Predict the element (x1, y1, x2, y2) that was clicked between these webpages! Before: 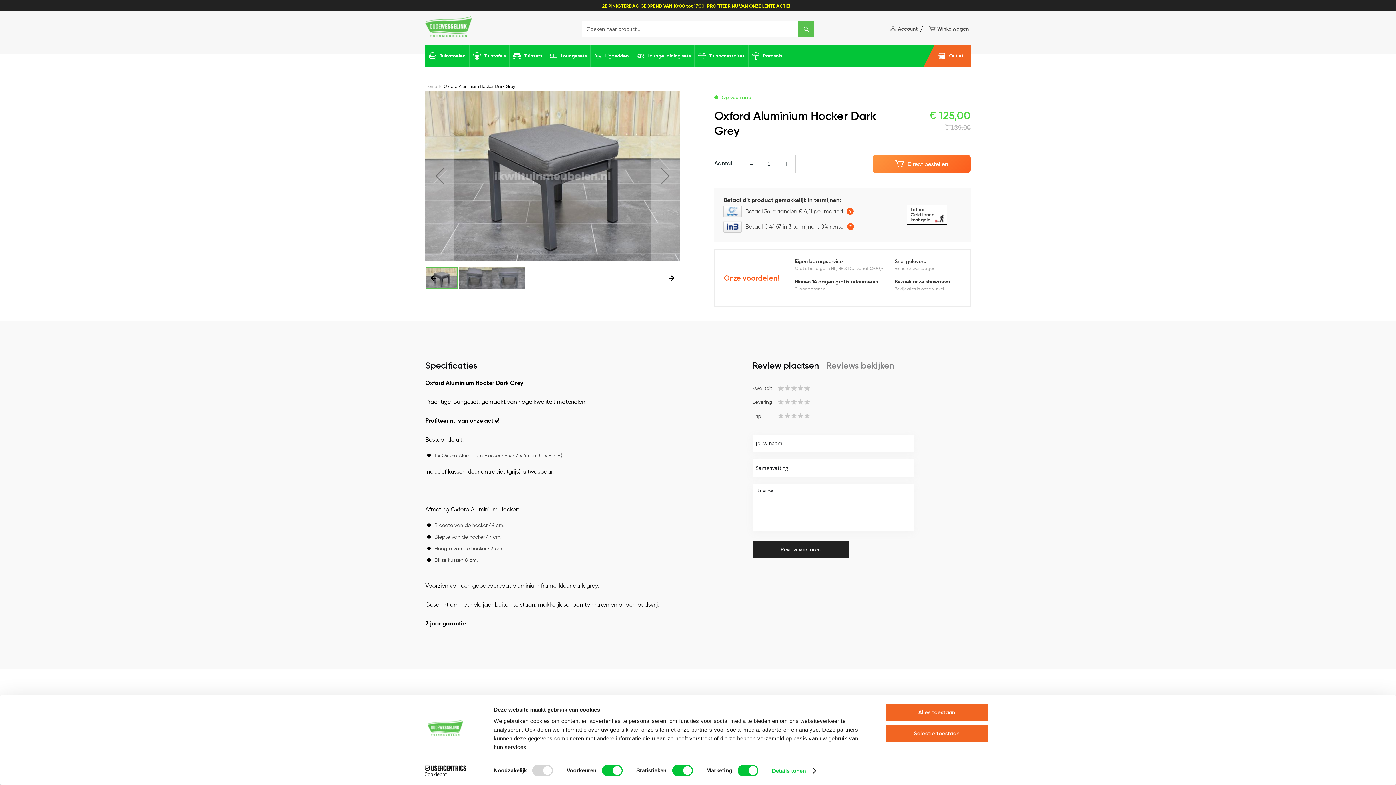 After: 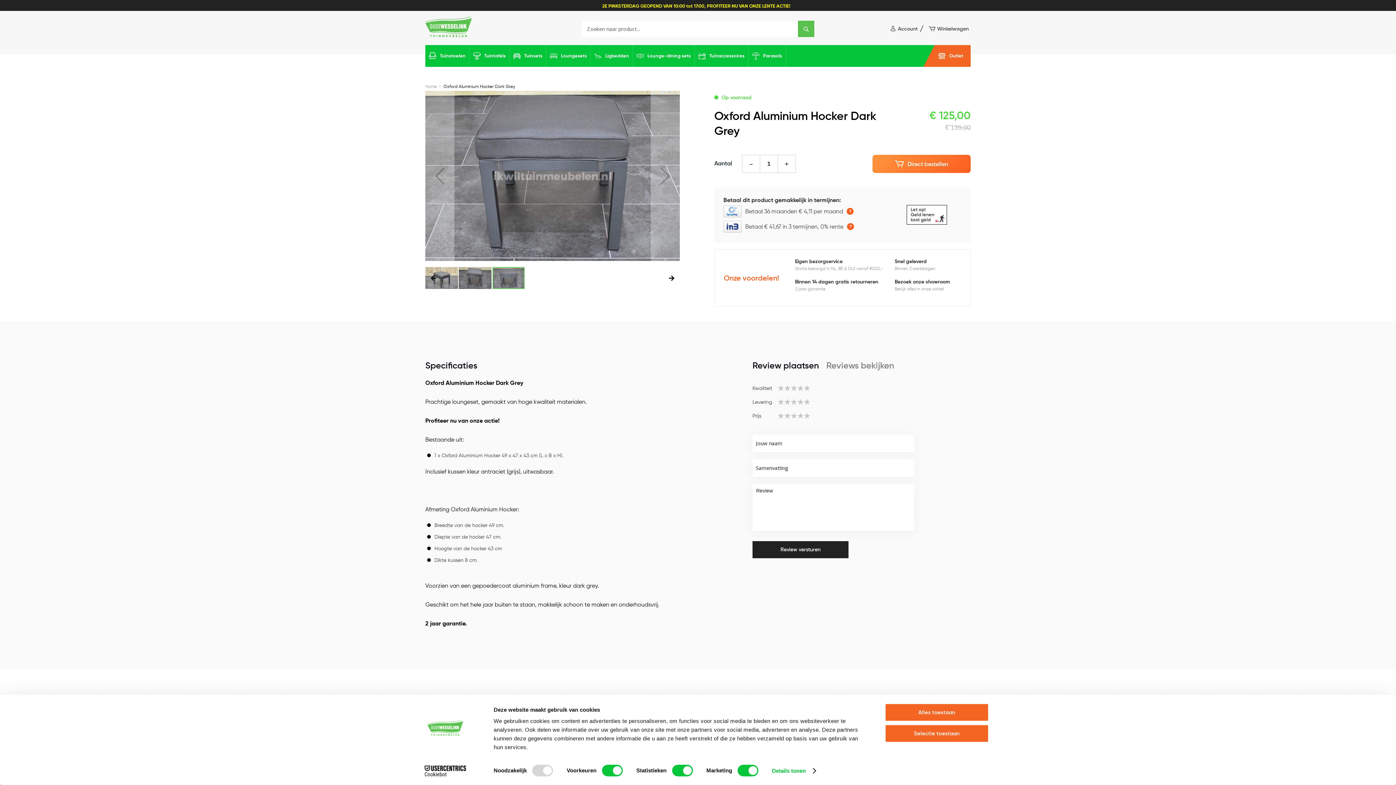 Action: label: Oxford Aluminium Hocker Dark Grey bbox: (492, 261, 525, 295)